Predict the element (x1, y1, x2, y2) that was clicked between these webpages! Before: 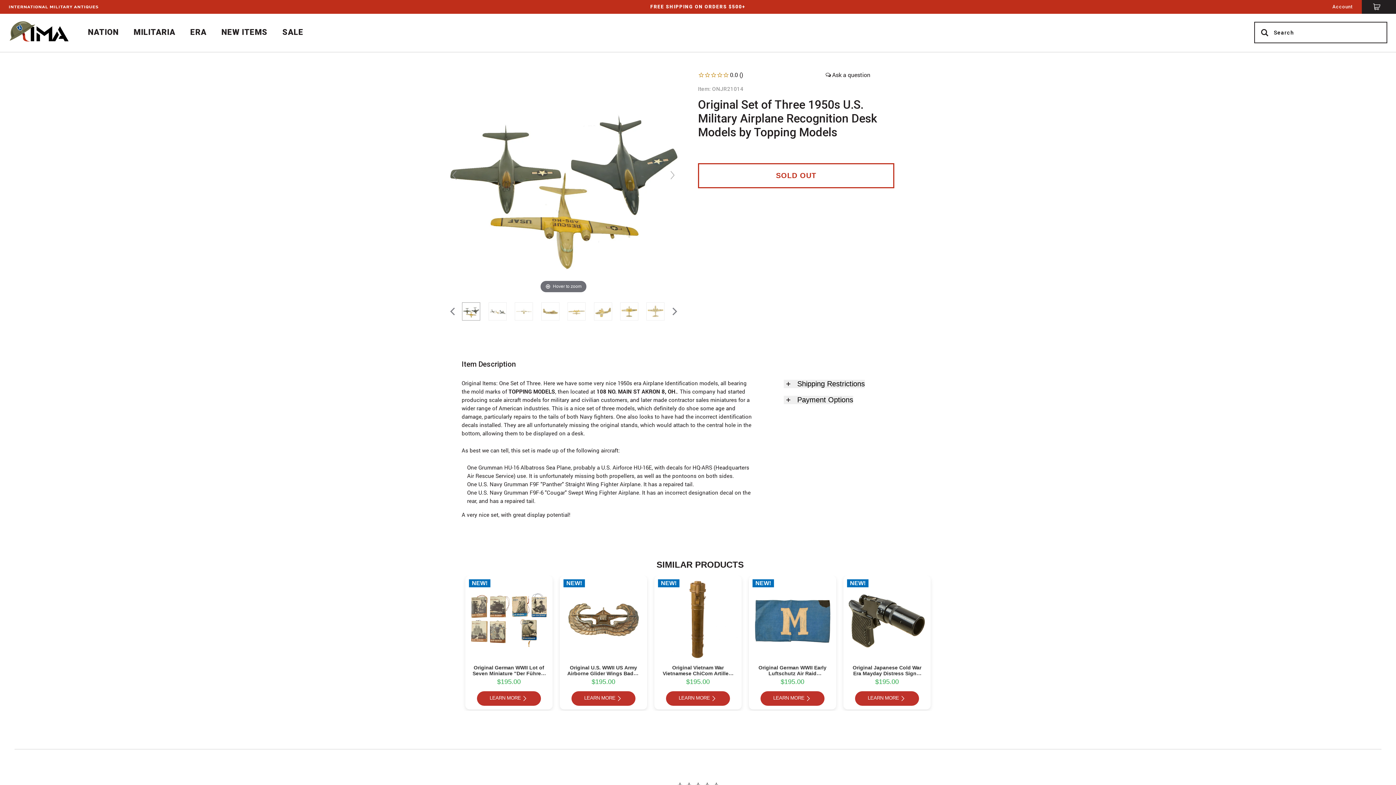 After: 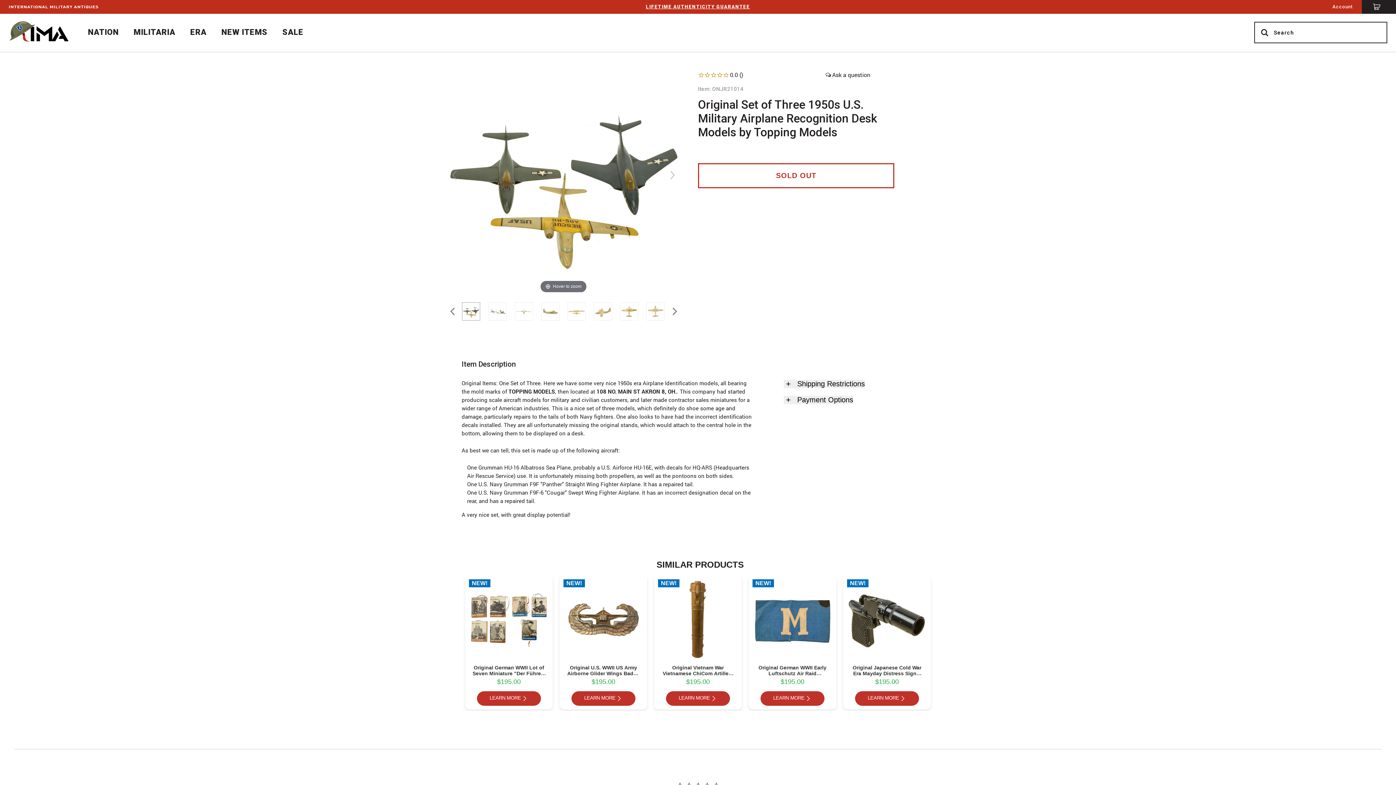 Action: bbox: (462, 301, 480, 321)